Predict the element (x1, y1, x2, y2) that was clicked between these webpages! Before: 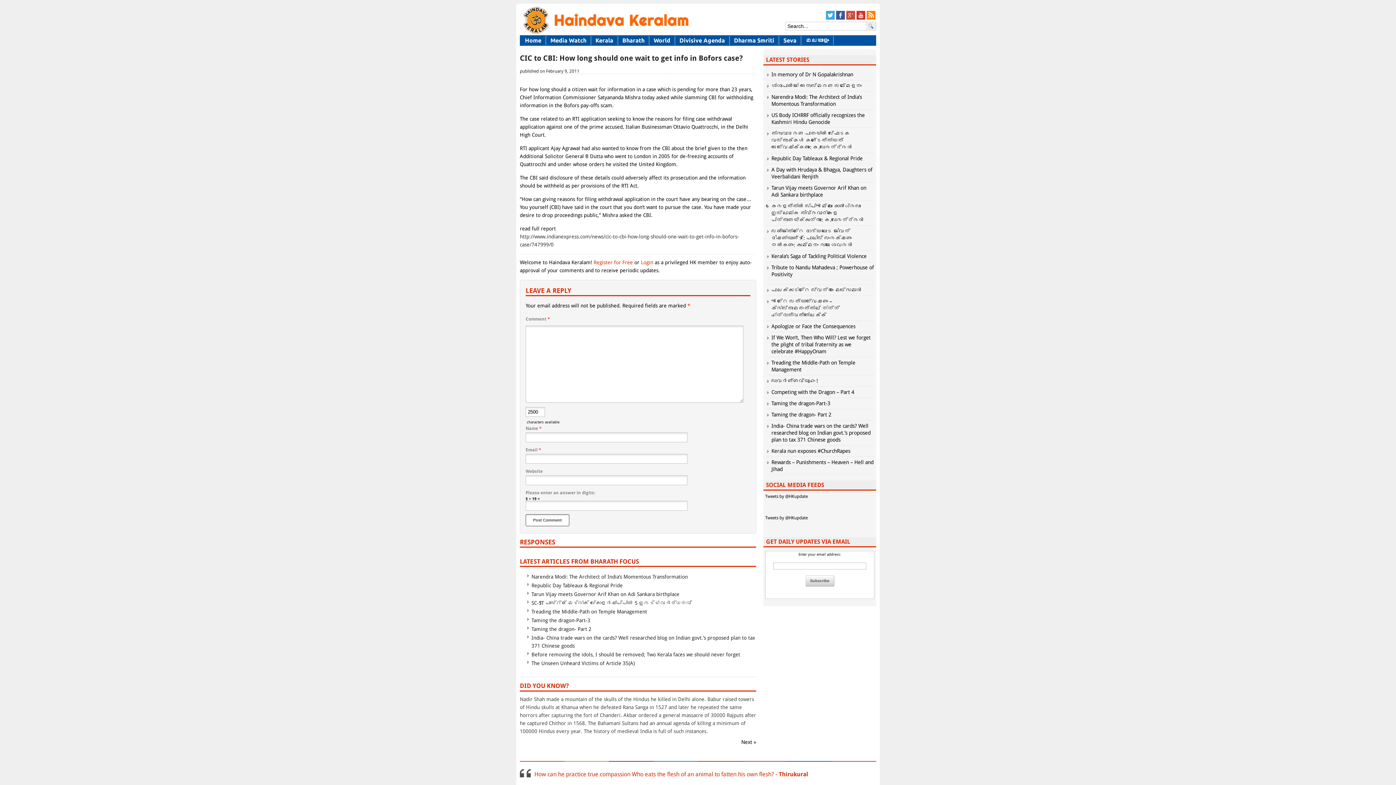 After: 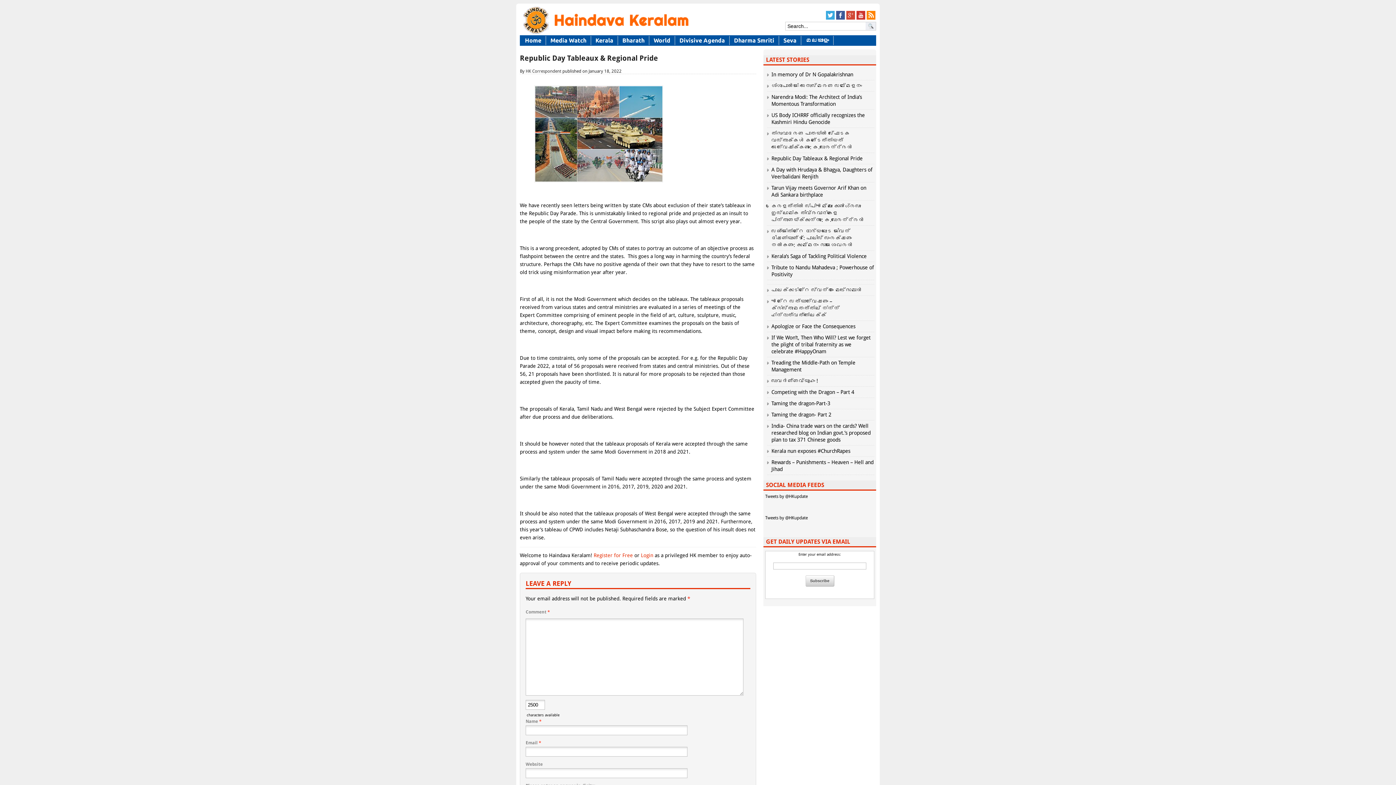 Action: label: Republic Day Tableaux & Regional Pride bbox: (531, 583, 622, 588)